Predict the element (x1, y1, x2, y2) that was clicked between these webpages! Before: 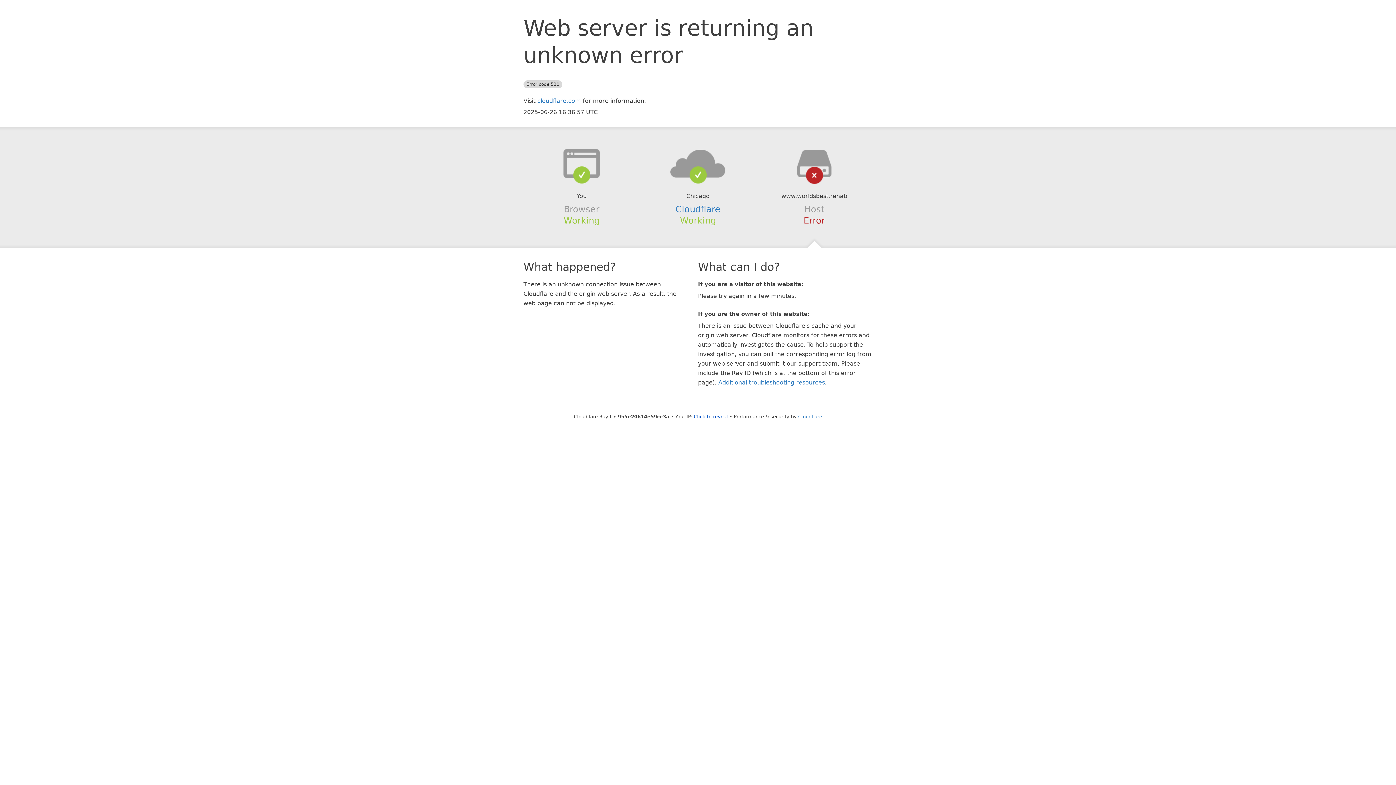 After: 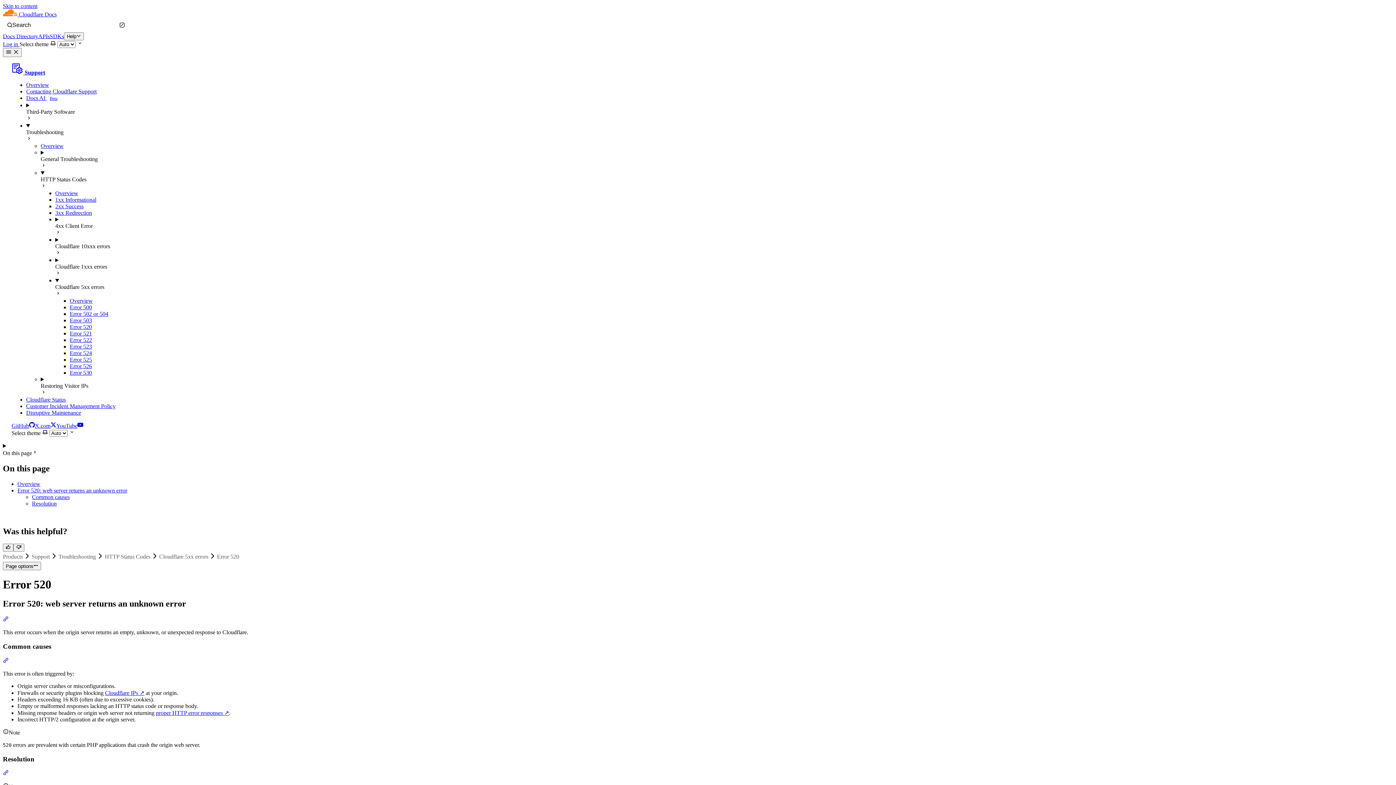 Action: bbox: (718, 379, 825, 386) label: Additional troubleshooting resources